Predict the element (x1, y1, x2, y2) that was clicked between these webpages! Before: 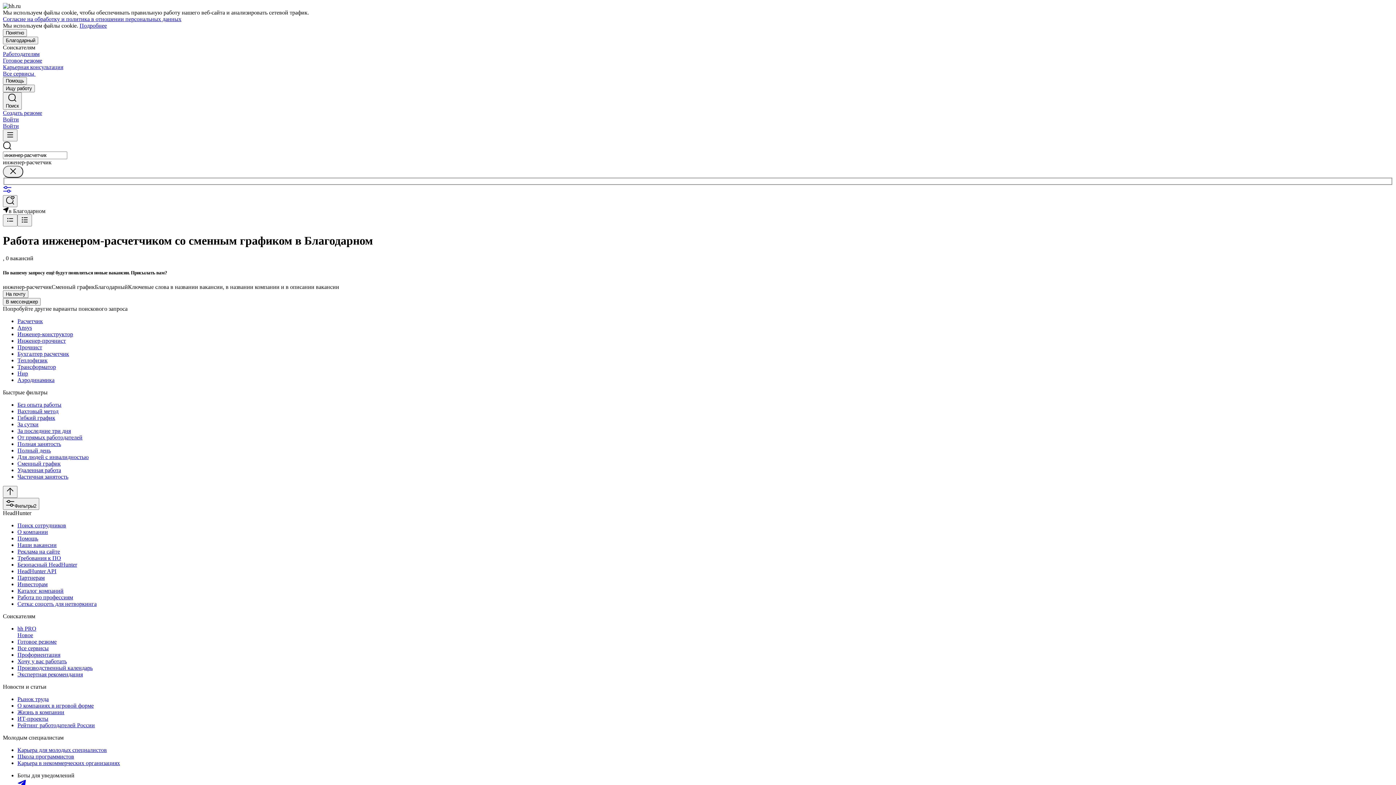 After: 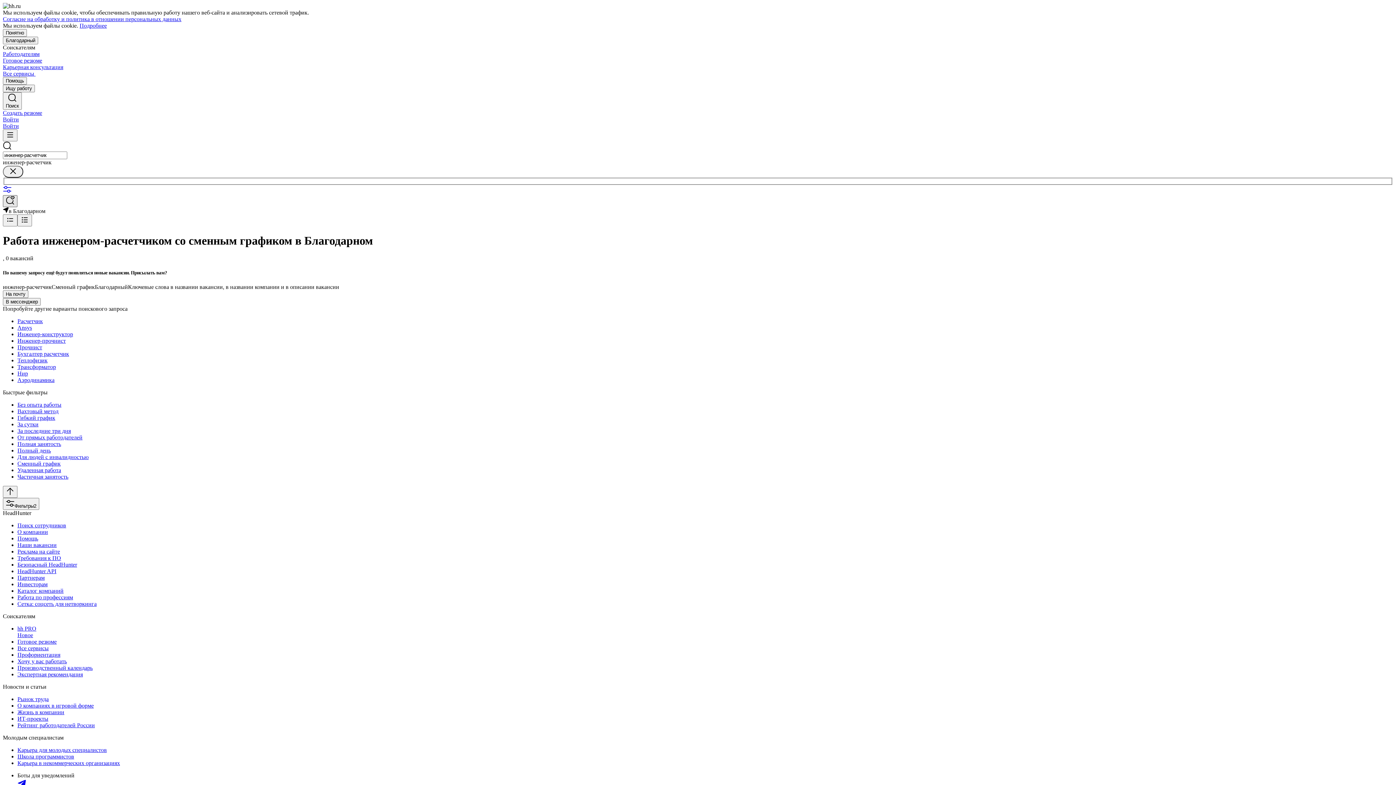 Action: bbox: (2, 195, 17, 207)